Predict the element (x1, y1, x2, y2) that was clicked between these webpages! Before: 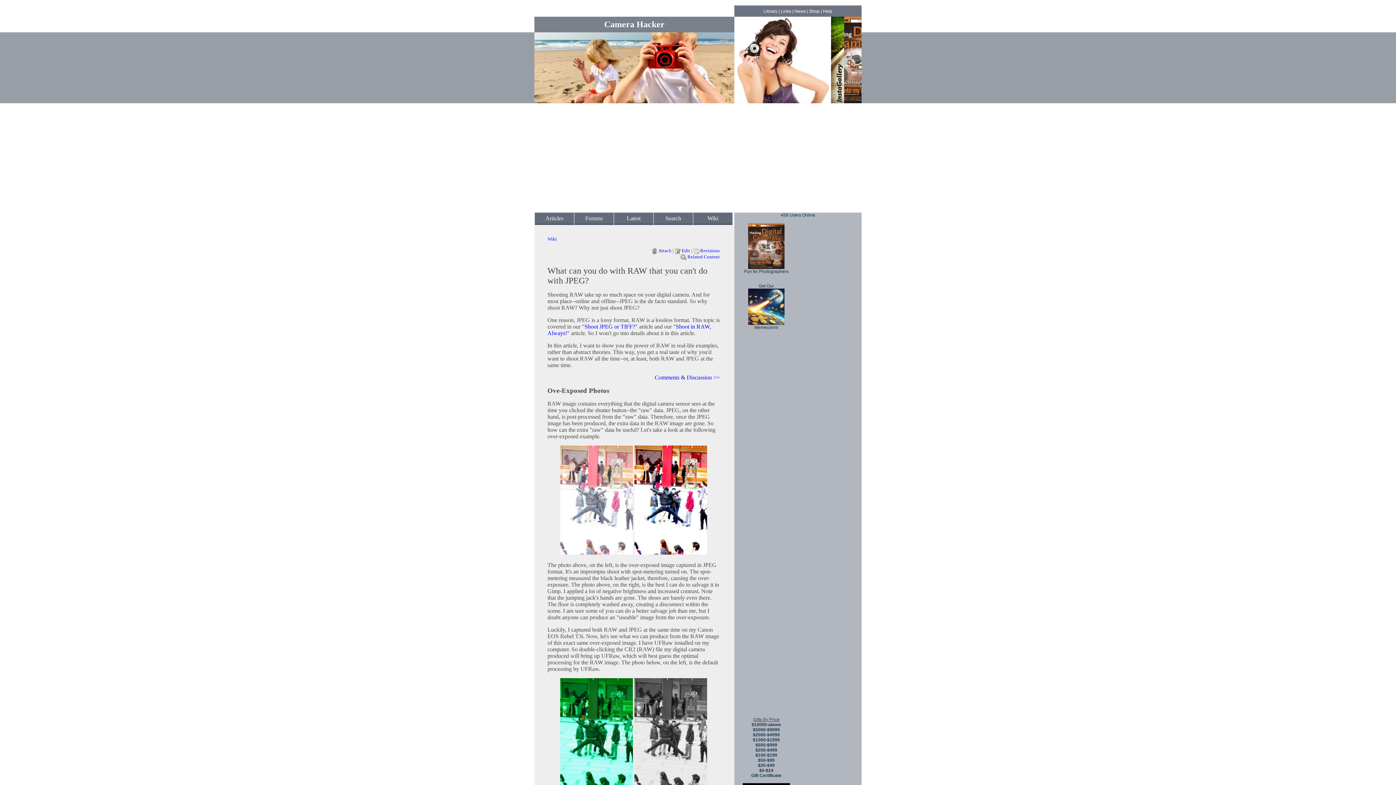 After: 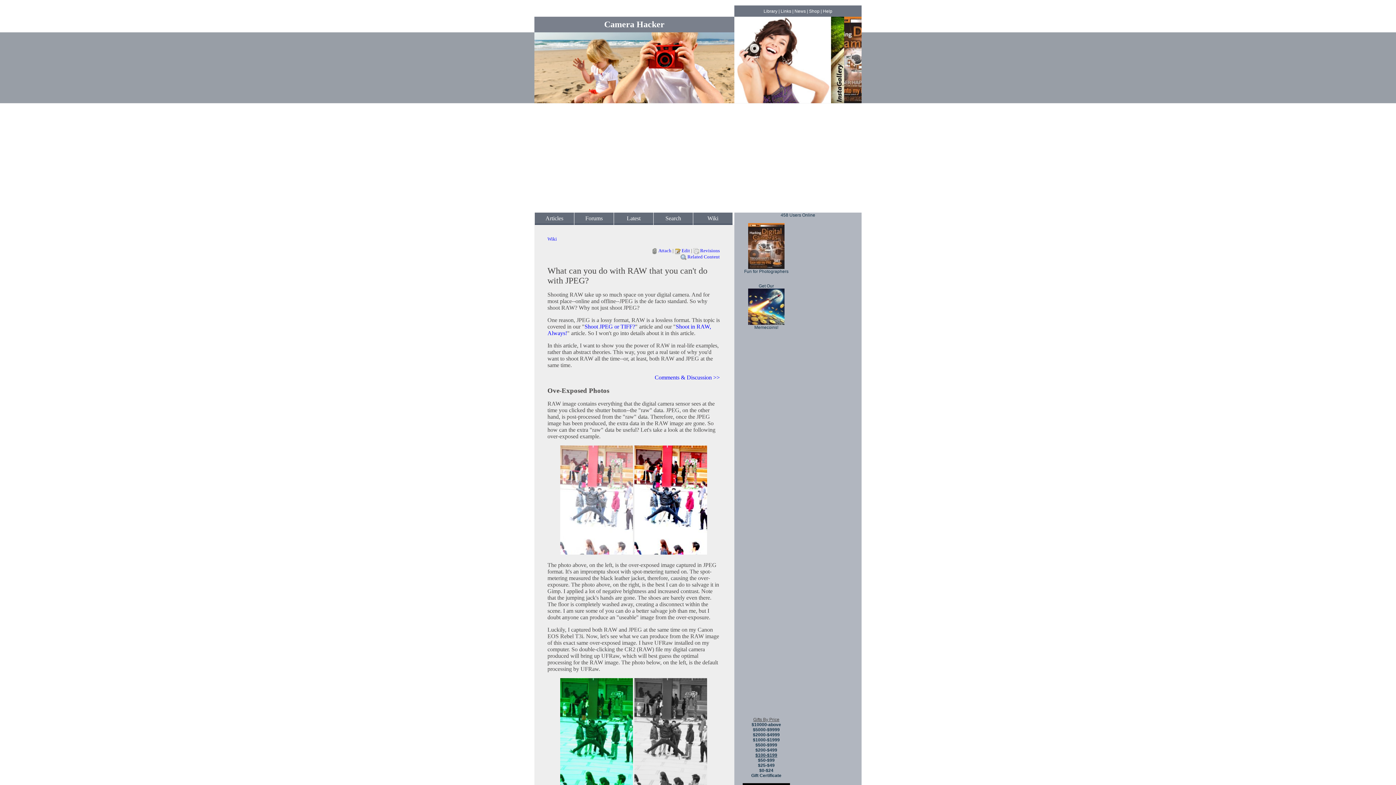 Action: bbox: (755, 753, 777, 758) label: $100-$199